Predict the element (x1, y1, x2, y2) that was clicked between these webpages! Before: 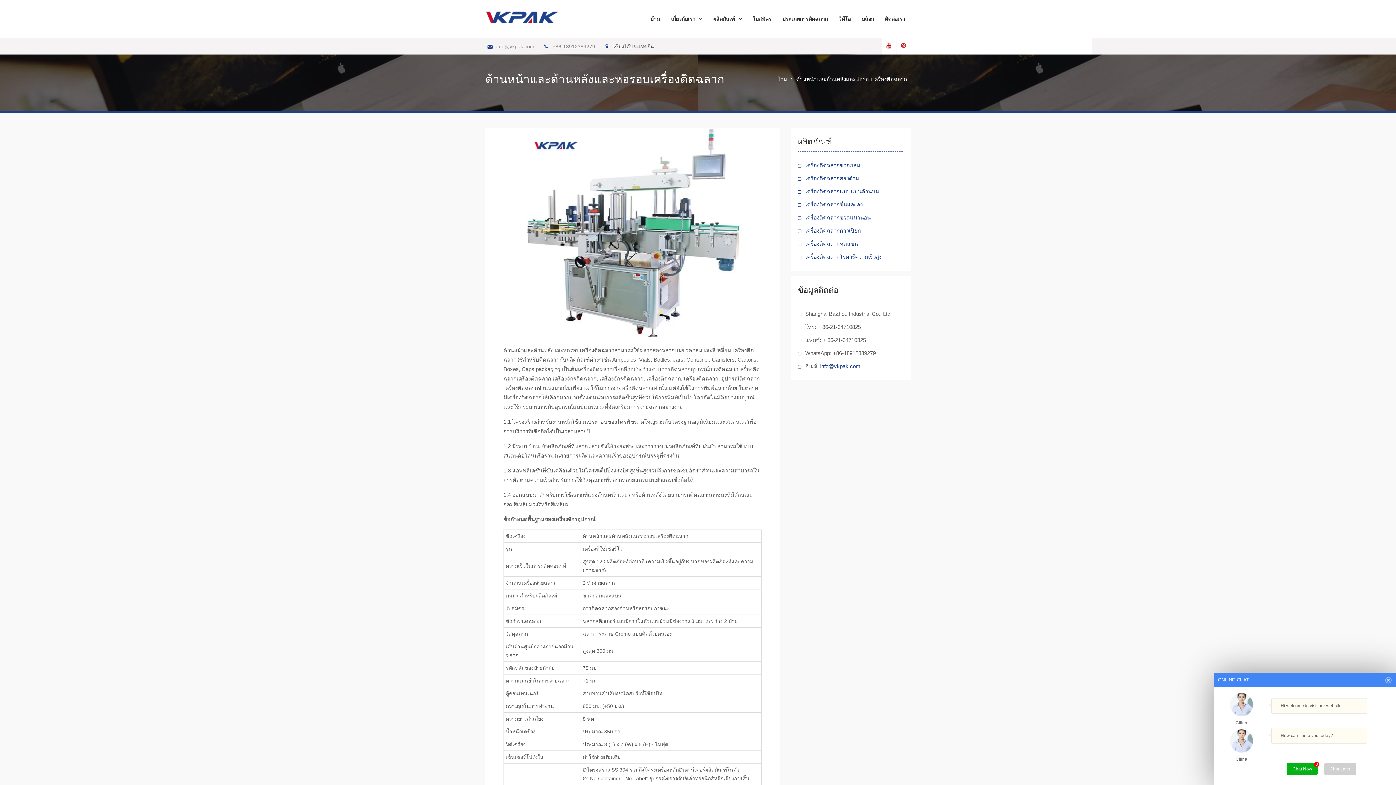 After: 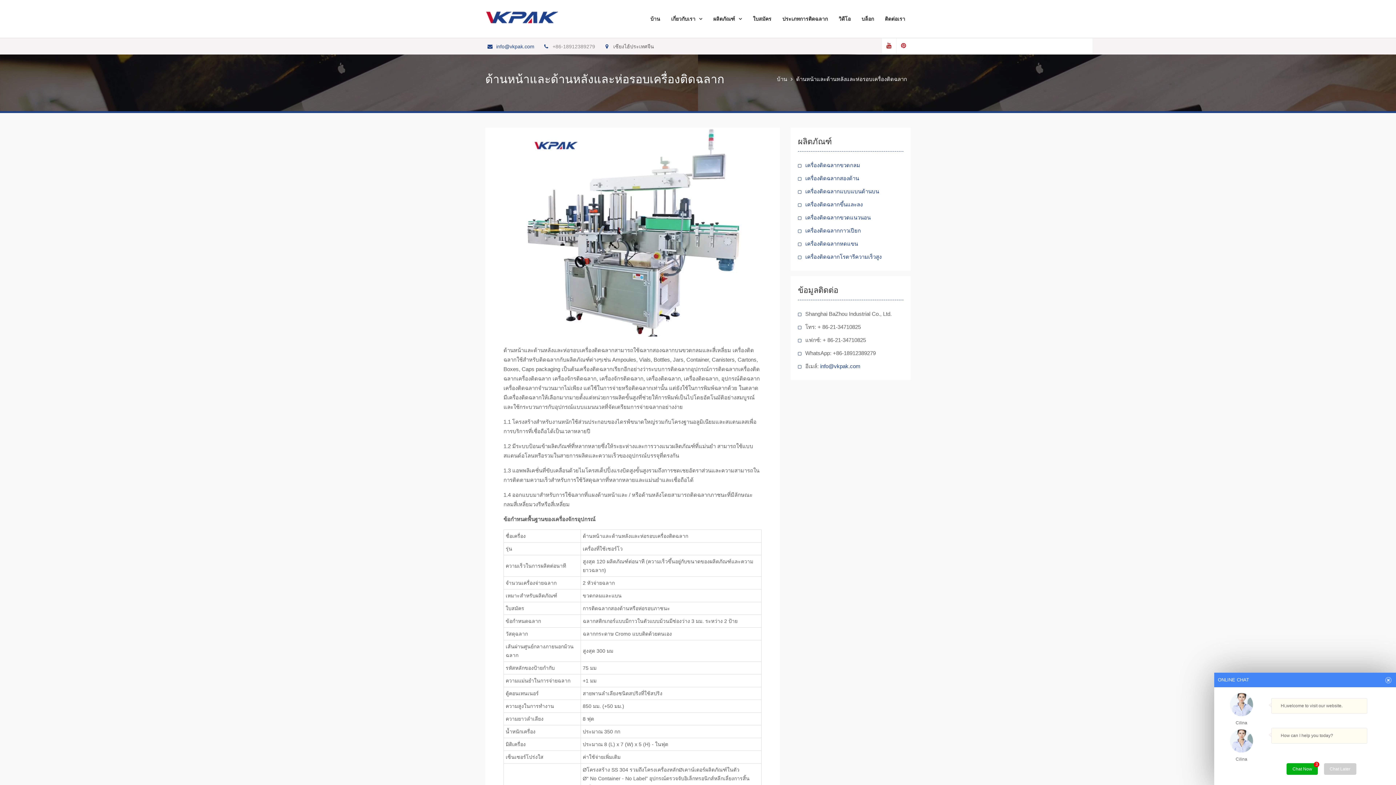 Action: label: info@vkpak.com bbox: (485, 43, 534, 49)